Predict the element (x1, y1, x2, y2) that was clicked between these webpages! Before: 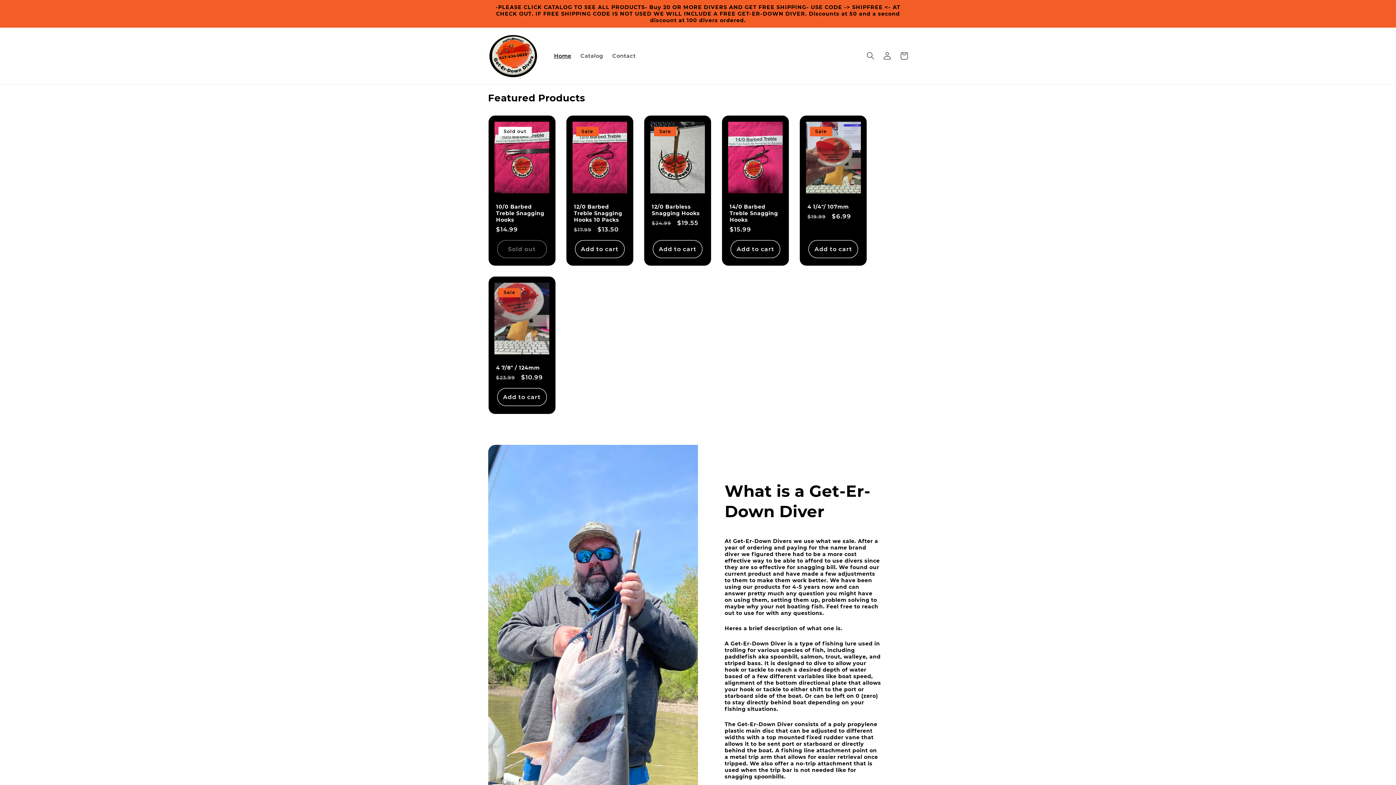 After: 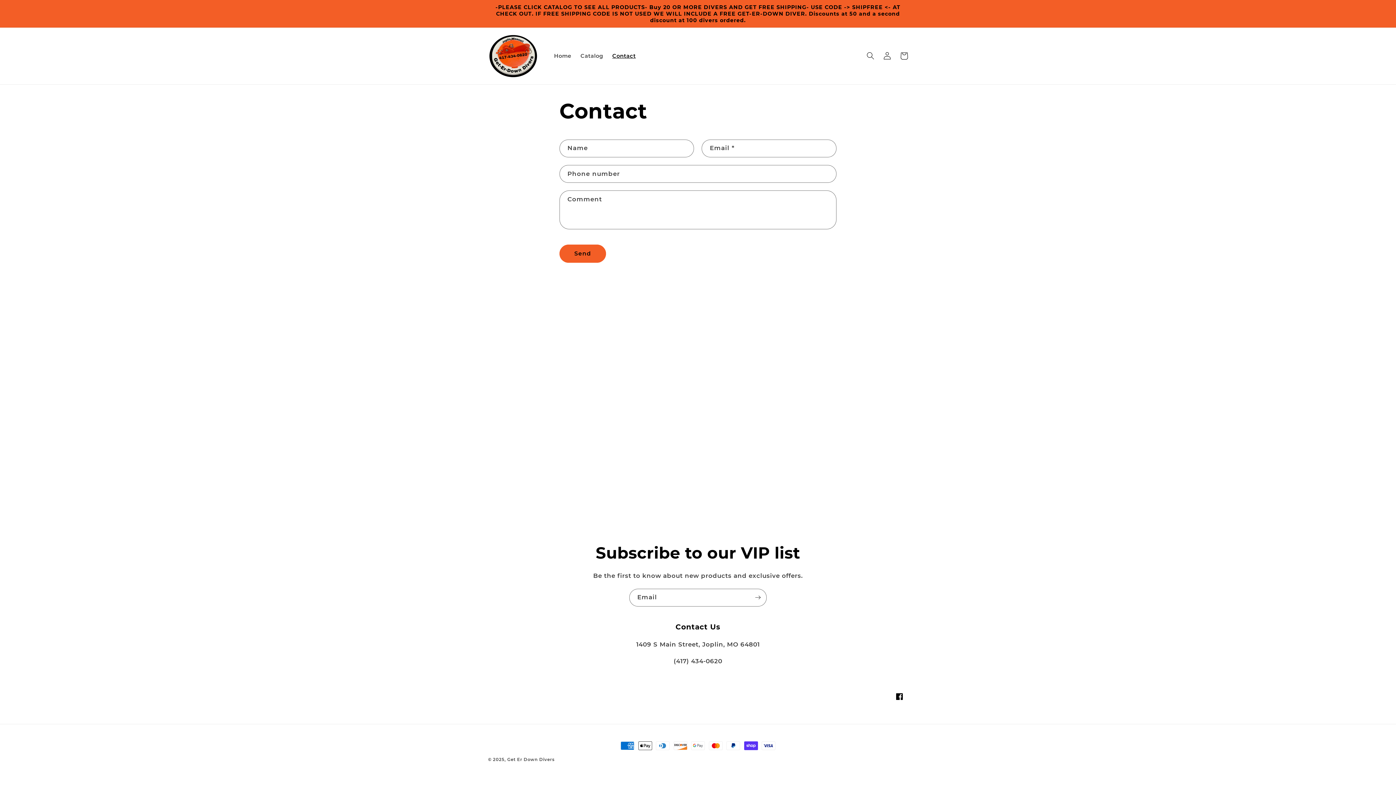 Action: label: Contact bbox: (607, 48, 640, 63)